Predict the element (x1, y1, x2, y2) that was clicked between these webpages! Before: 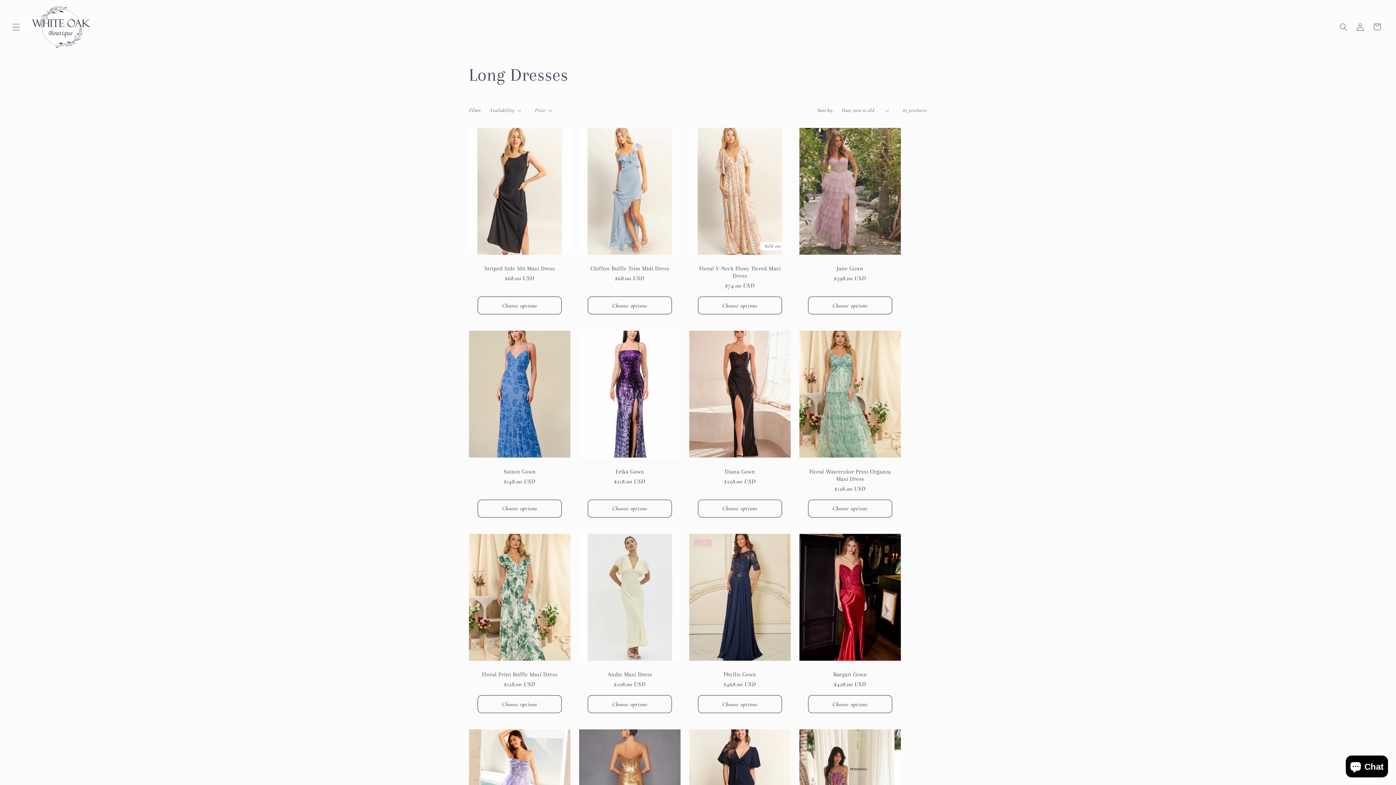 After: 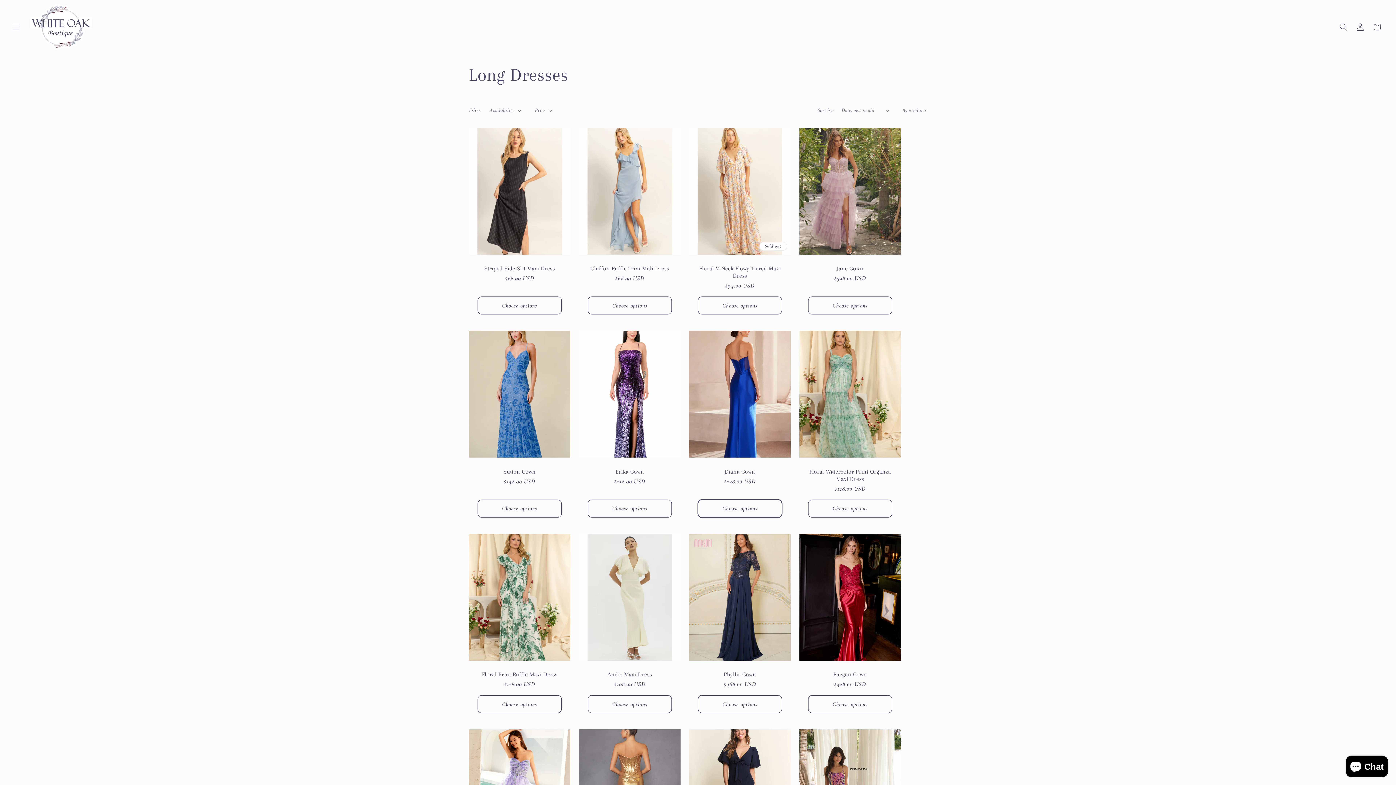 Action: label: Choose options bbox: (698, 499, 782, 517)